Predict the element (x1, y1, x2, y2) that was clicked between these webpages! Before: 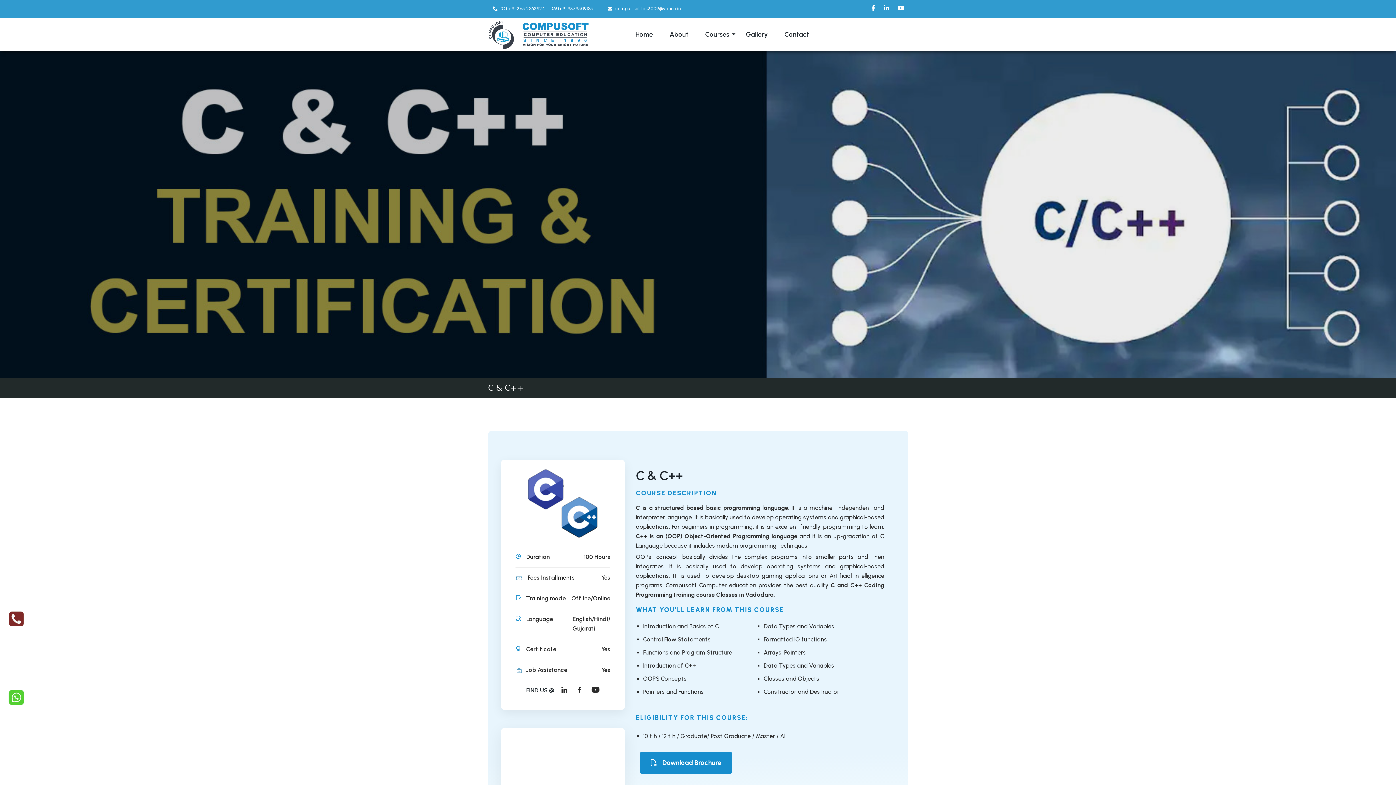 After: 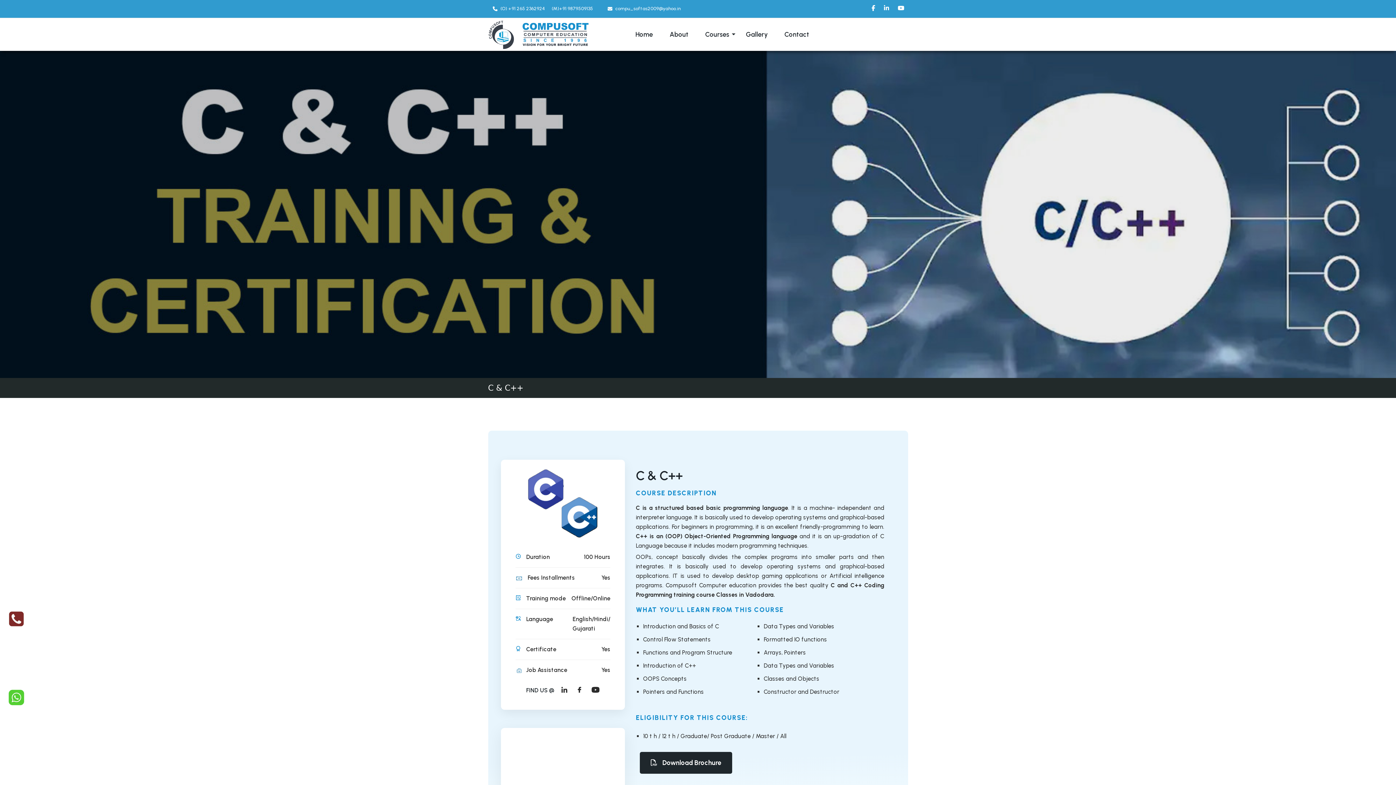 Action: bbox: (640, 752, 732, 774) label:  Download Brochure